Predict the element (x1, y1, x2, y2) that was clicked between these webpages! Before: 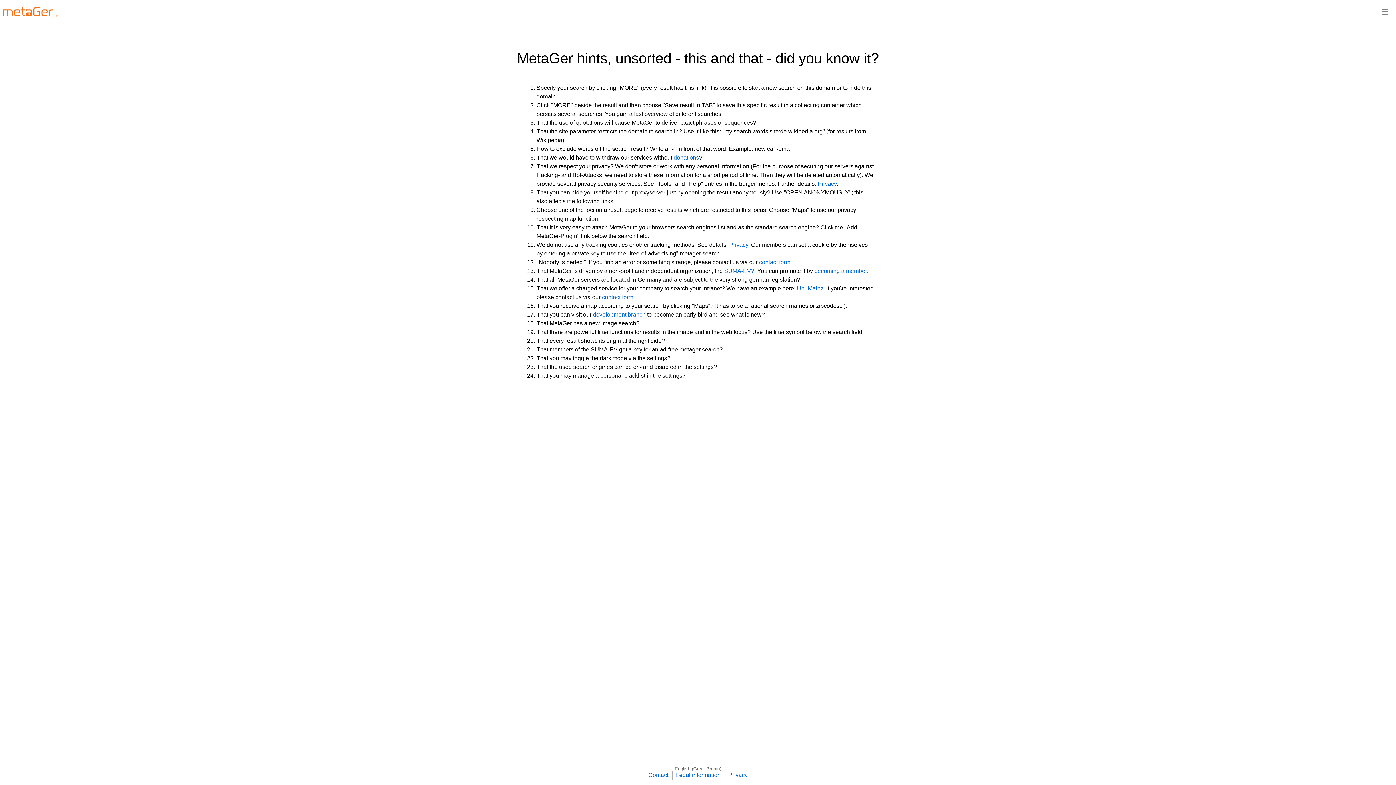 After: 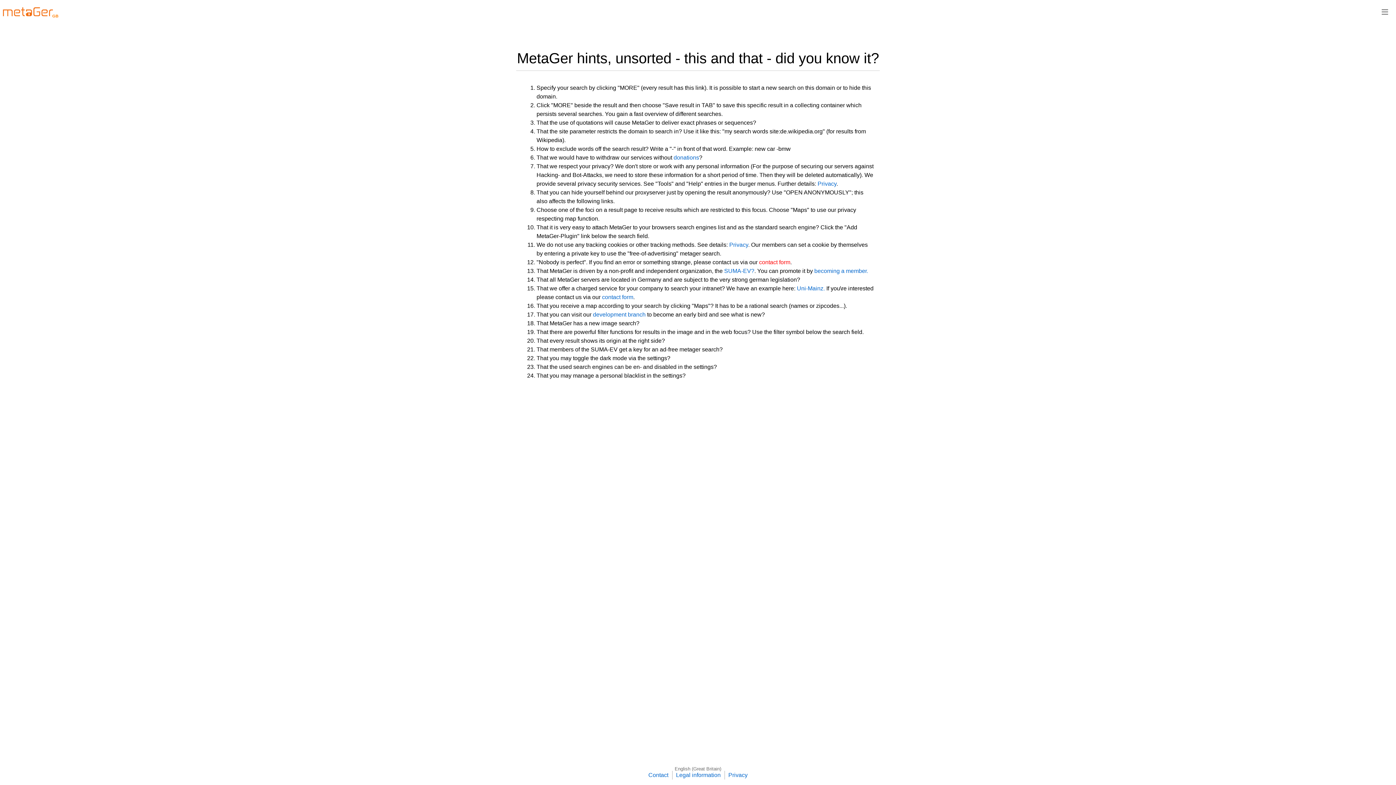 Action: label: contact form bbox: (759, 259, 790, 265)